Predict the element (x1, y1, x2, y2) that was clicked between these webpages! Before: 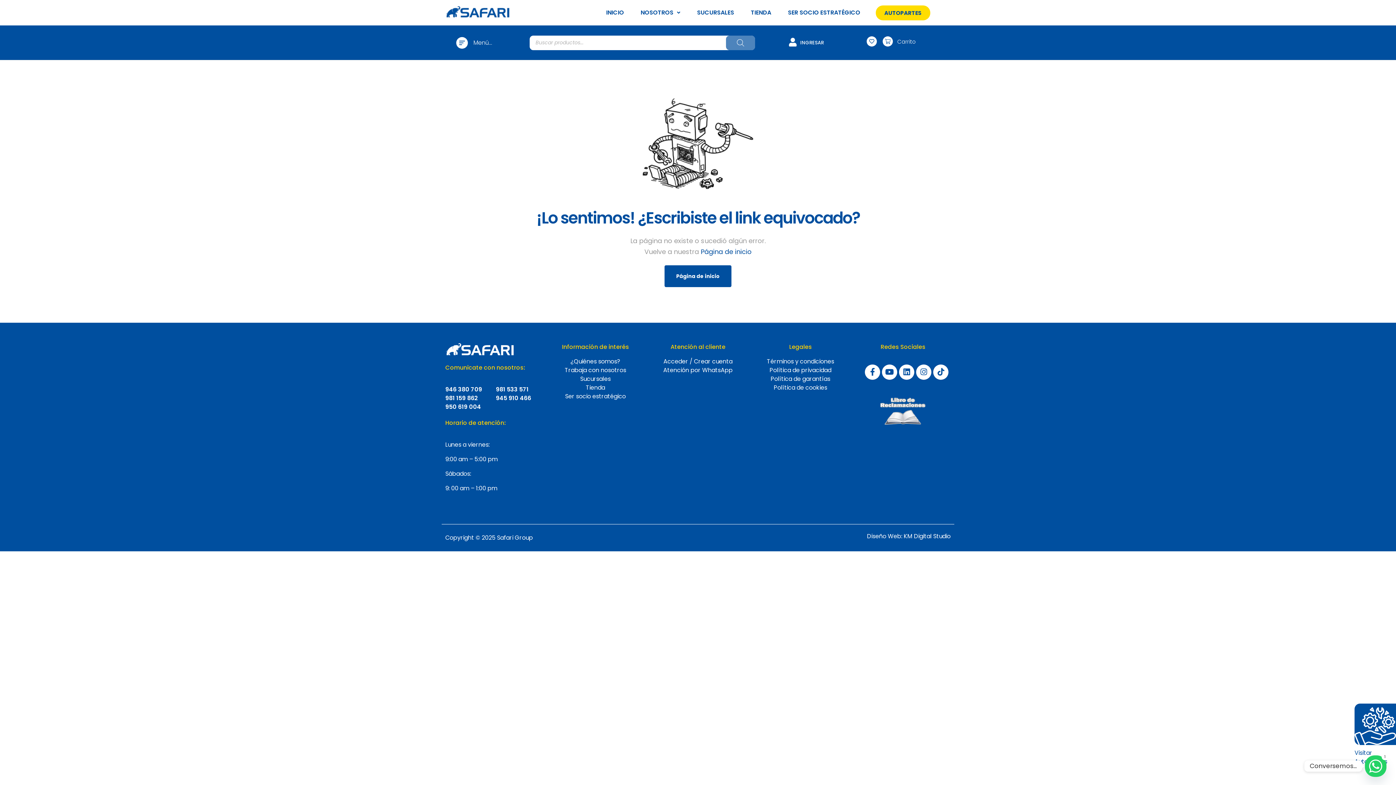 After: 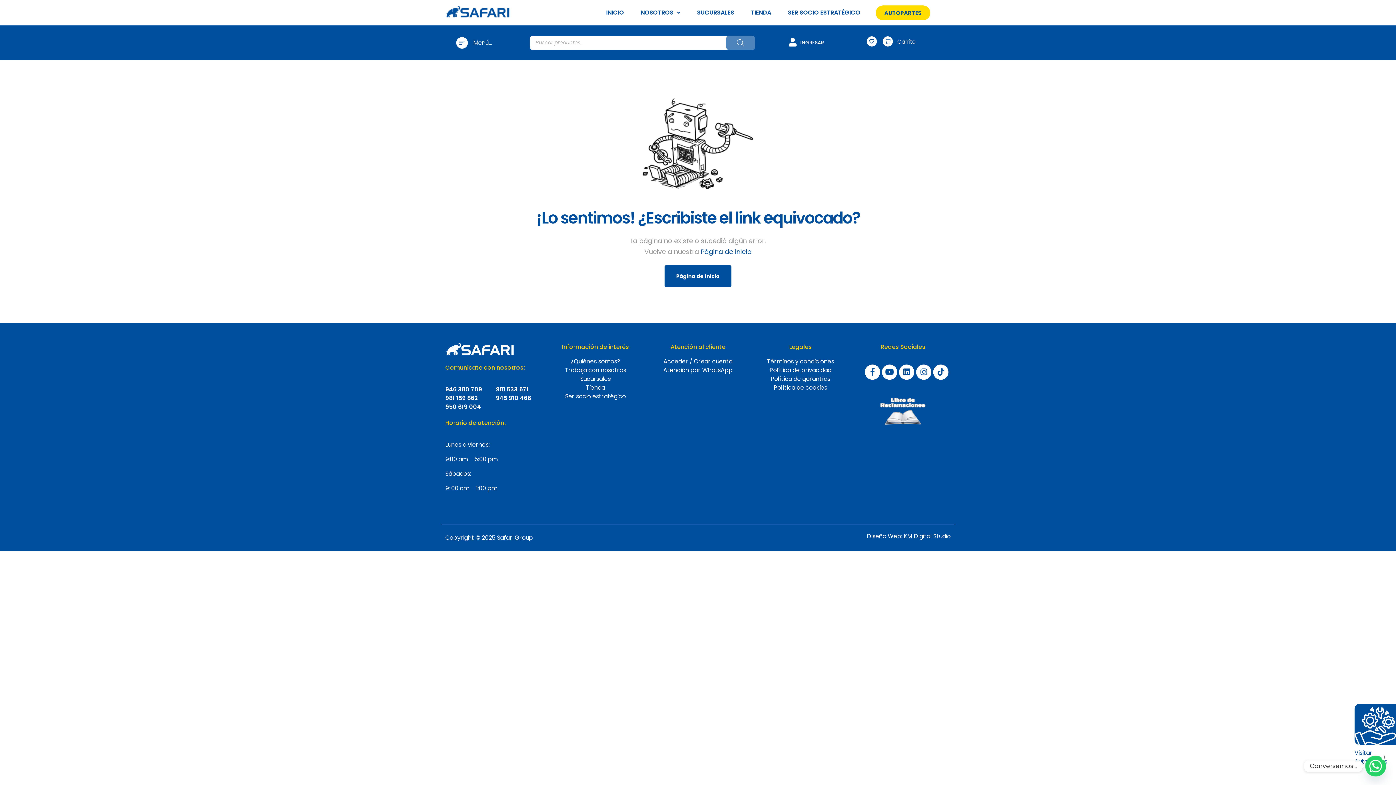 Action: bbox: (904, 532, 950, 540) label: KM Digital Studio